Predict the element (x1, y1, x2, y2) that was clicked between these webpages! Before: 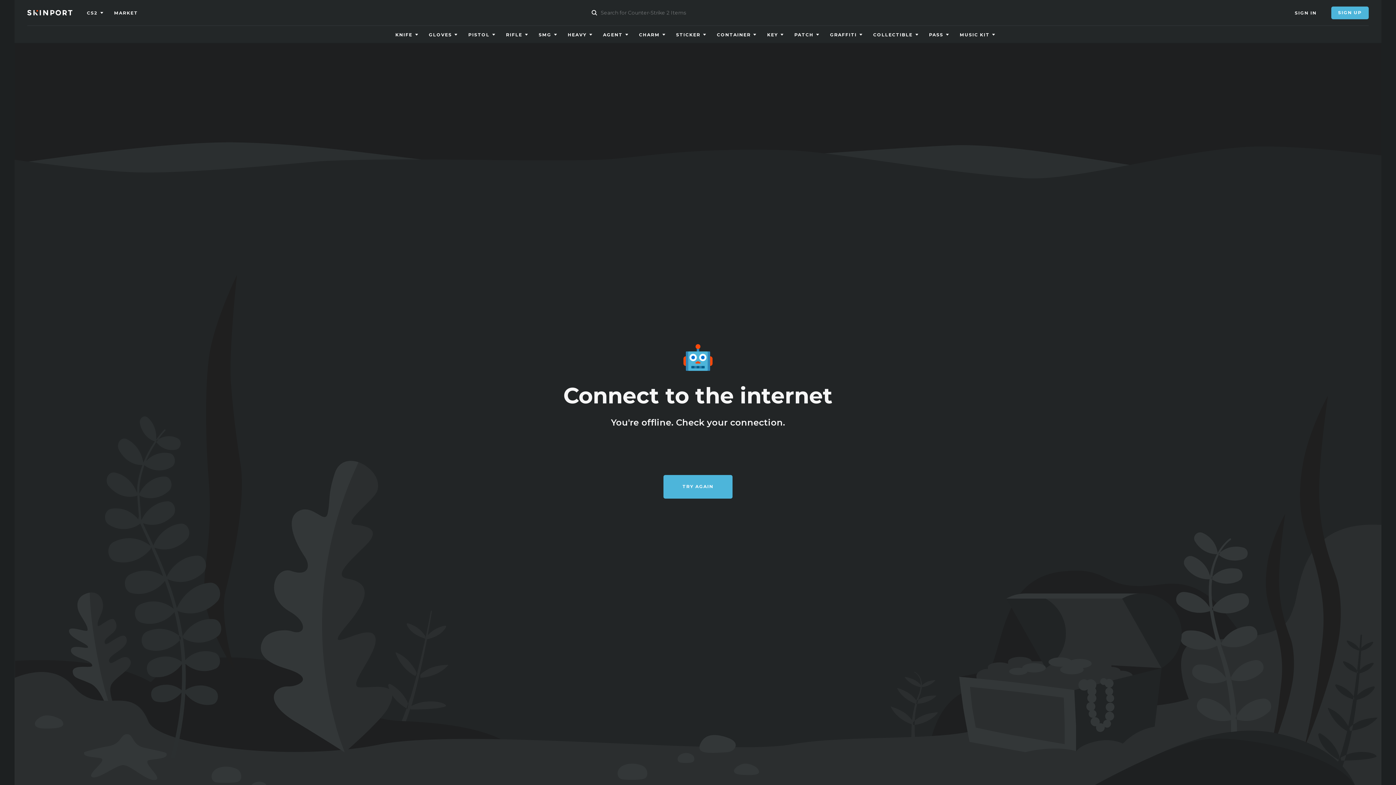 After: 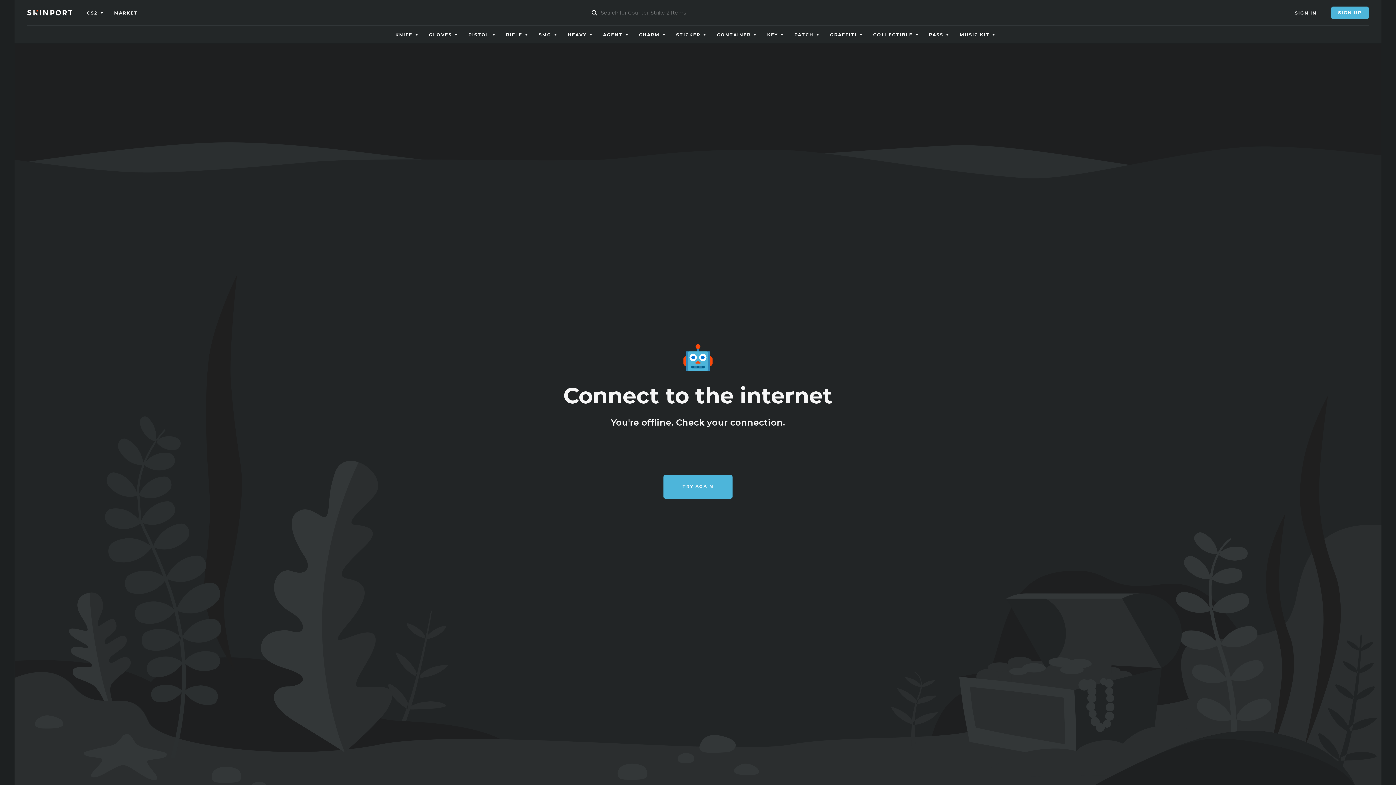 Action: label: TRY AGAIN bbox: (663, 475, 732, 498)